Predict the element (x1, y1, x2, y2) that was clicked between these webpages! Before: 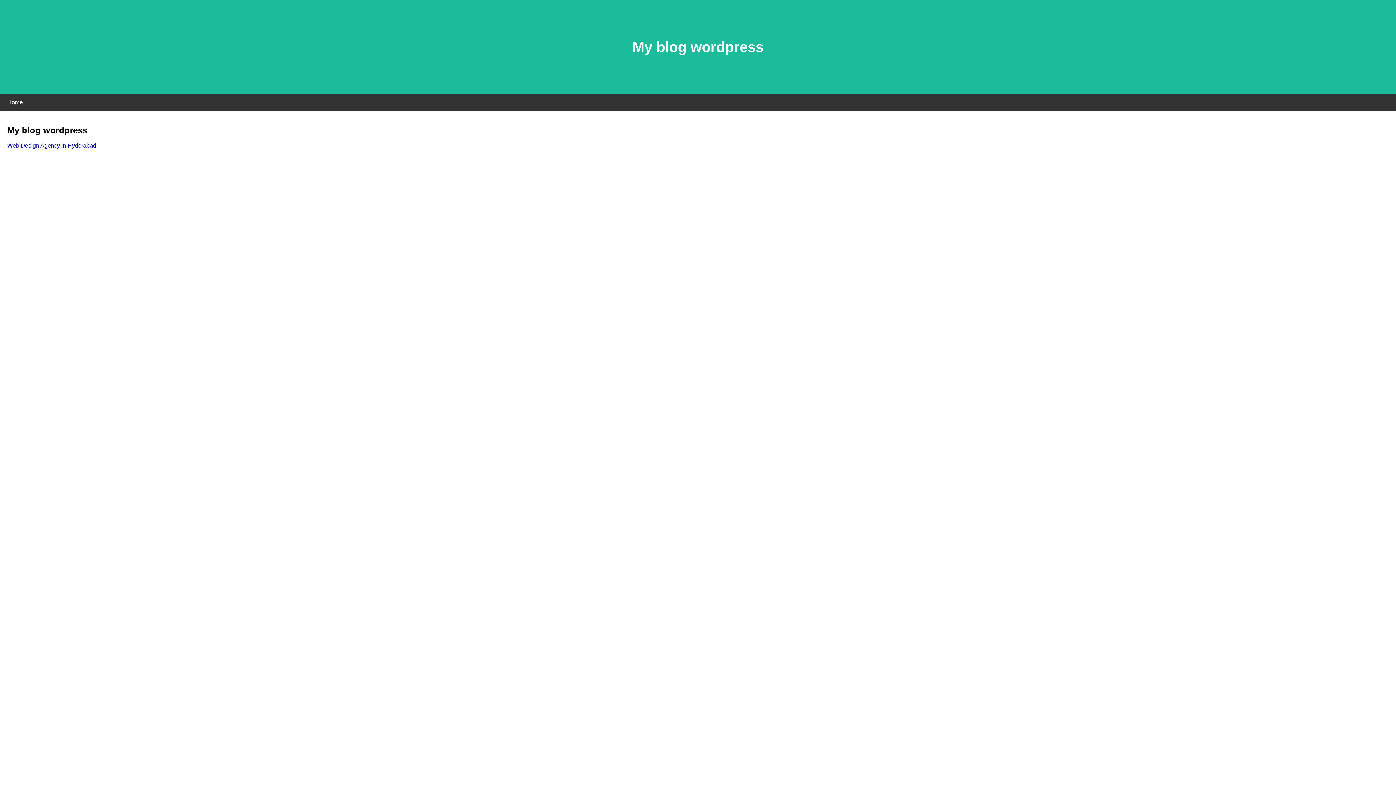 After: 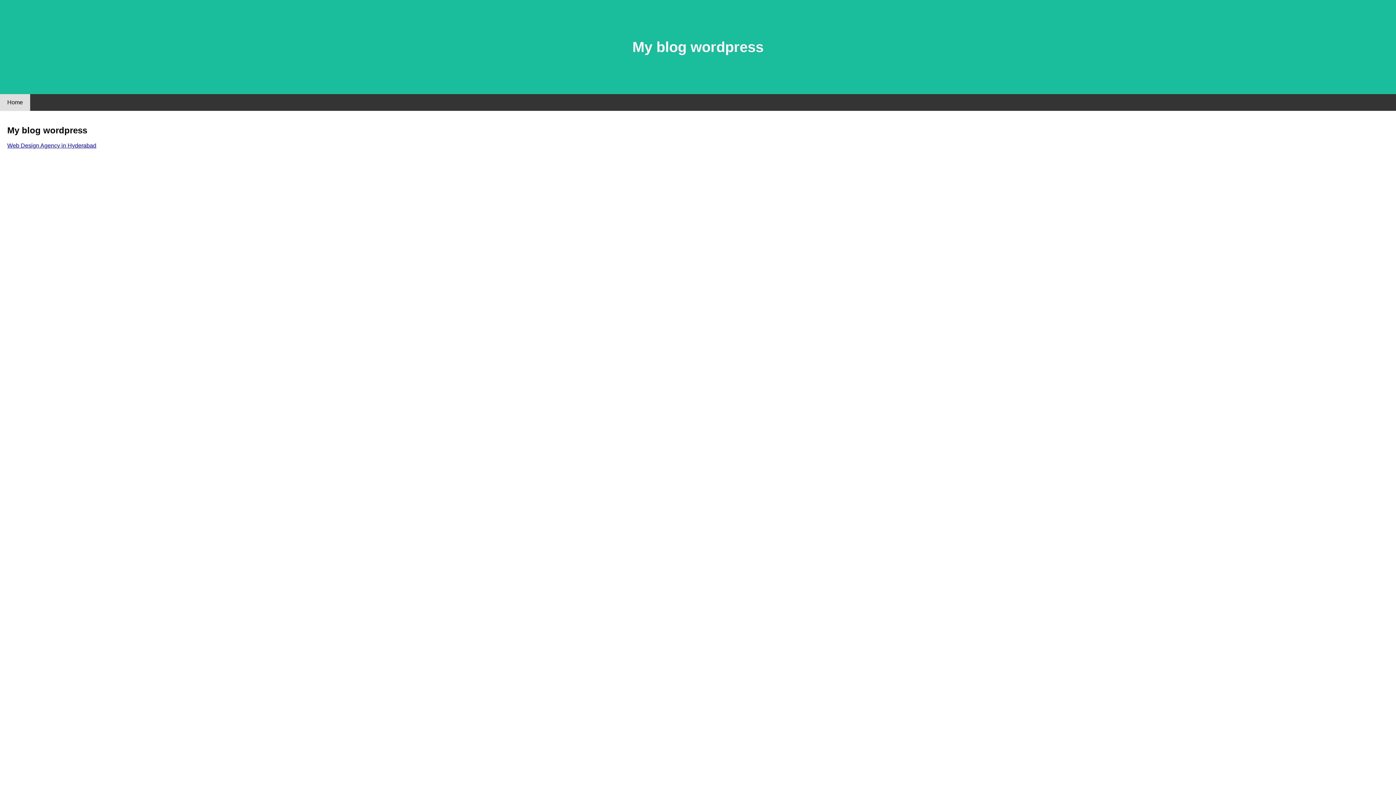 Action: label: Home bbox: (0, 94, 30, 110)